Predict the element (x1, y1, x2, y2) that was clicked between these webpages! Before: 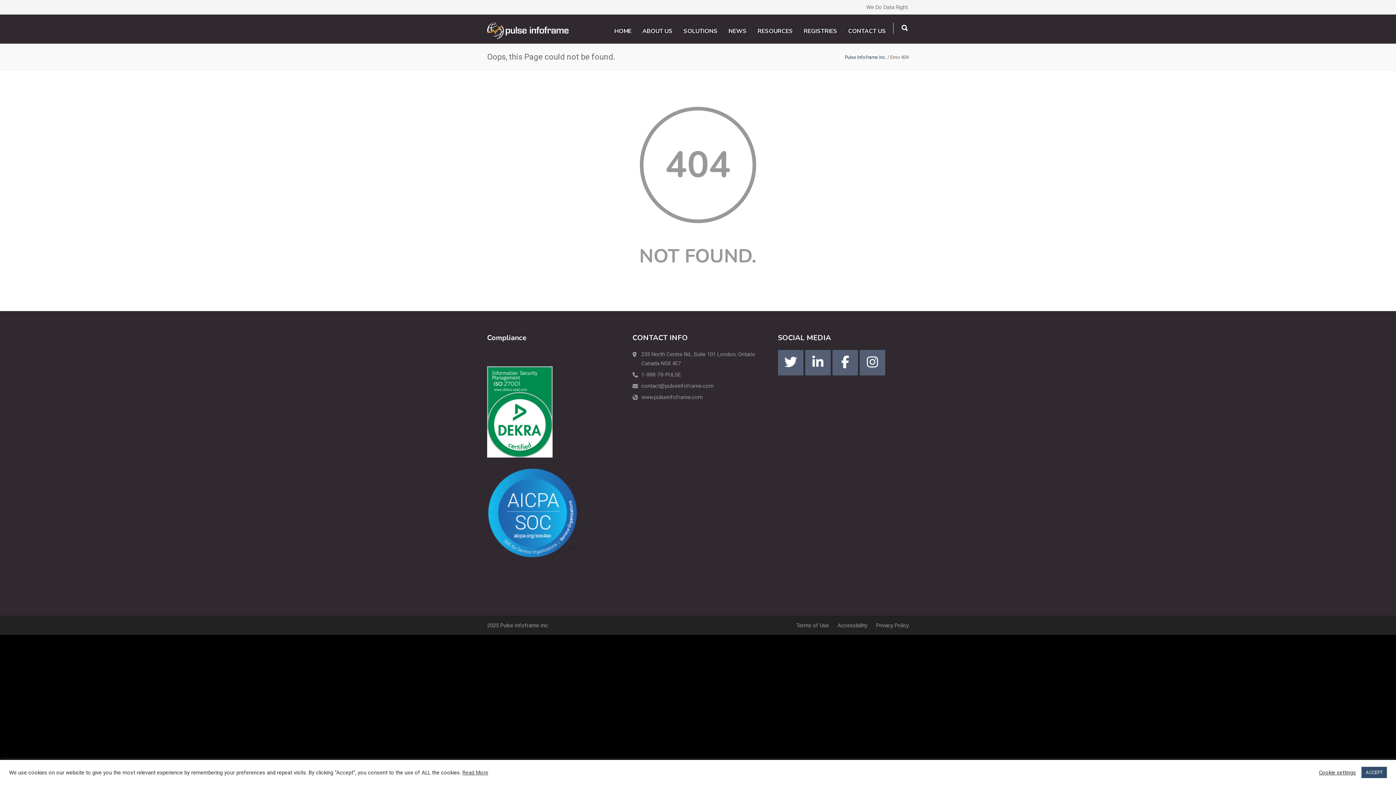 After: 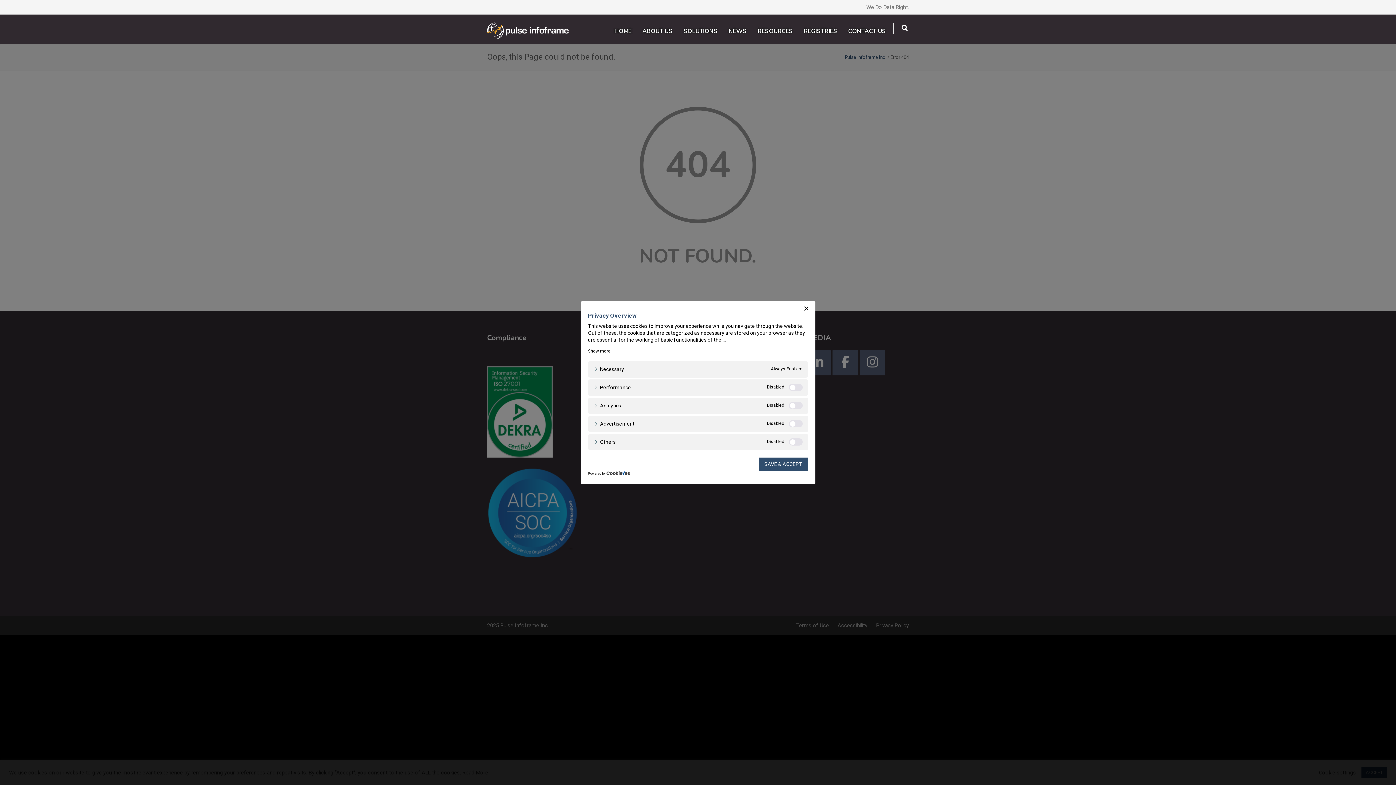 Action: label: Cookie settings bbox: (1319, 769, 1356, 776)